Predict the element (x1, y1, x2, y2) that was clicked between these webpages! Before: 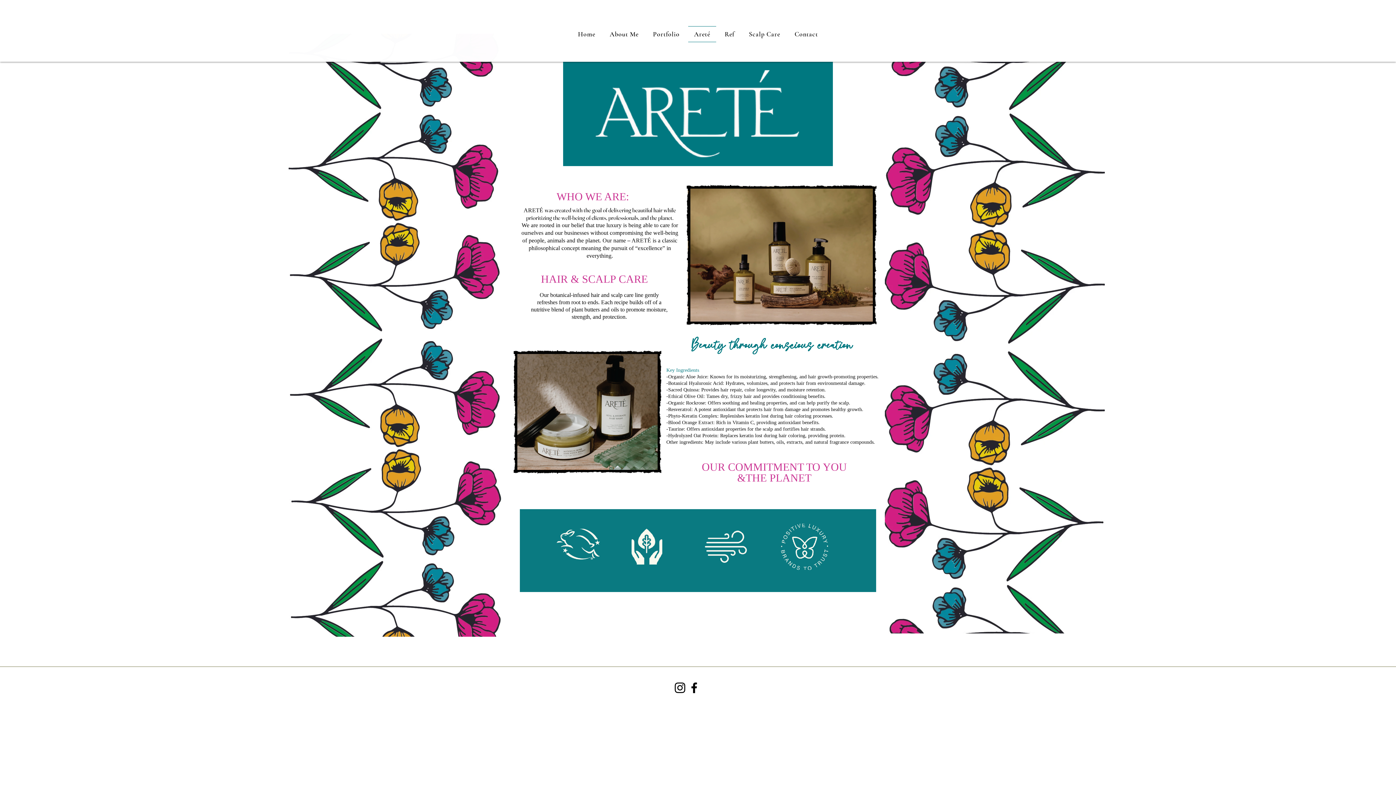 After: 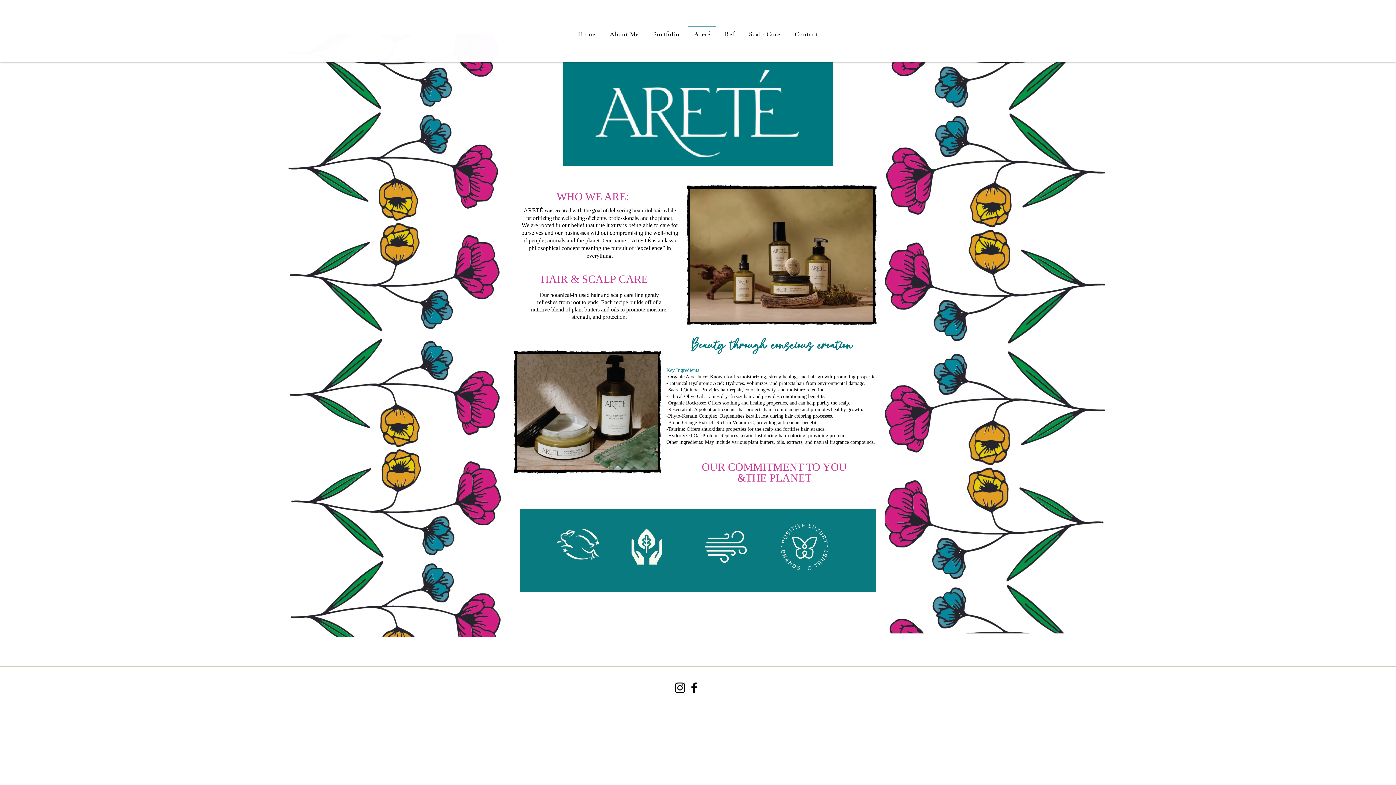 Action: label: Areté bbox: (688, 26, 716, 42)